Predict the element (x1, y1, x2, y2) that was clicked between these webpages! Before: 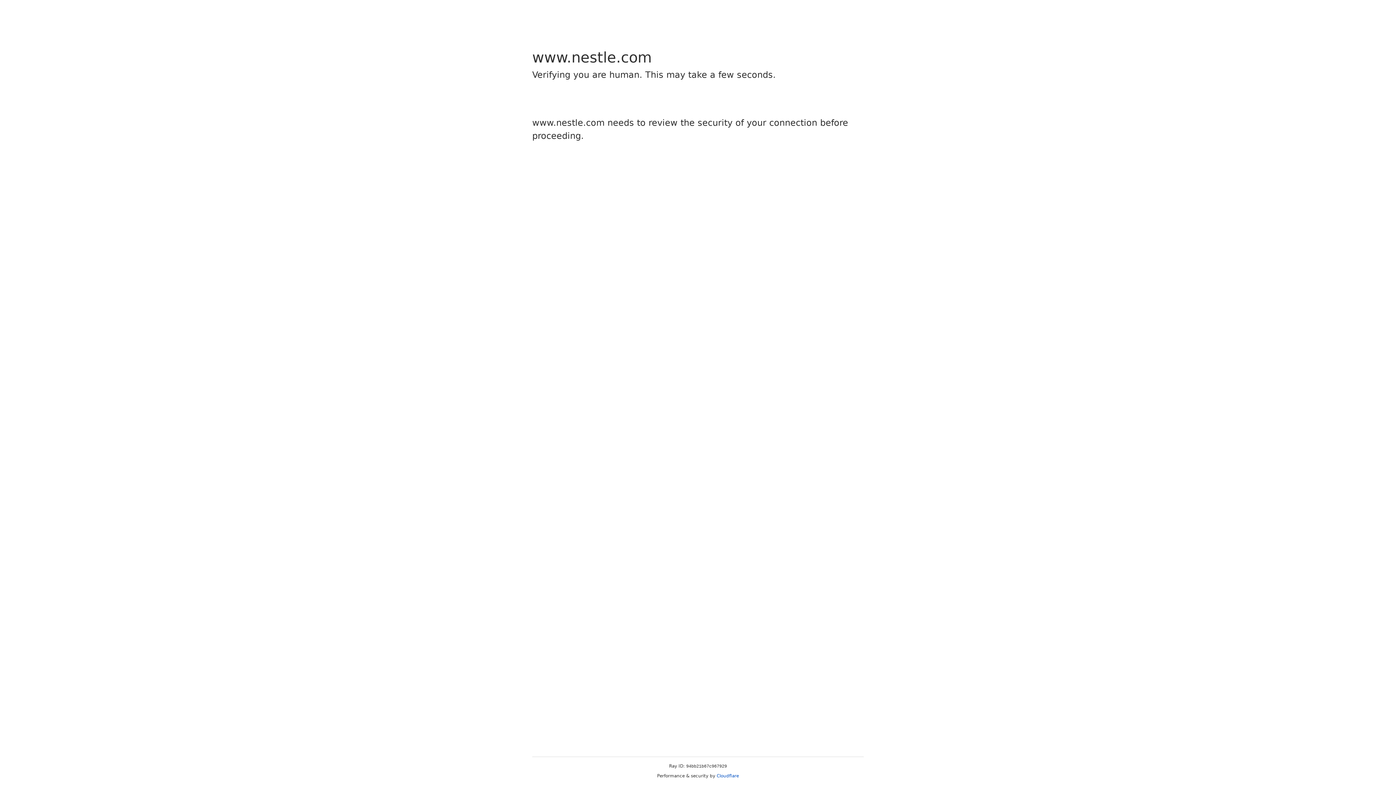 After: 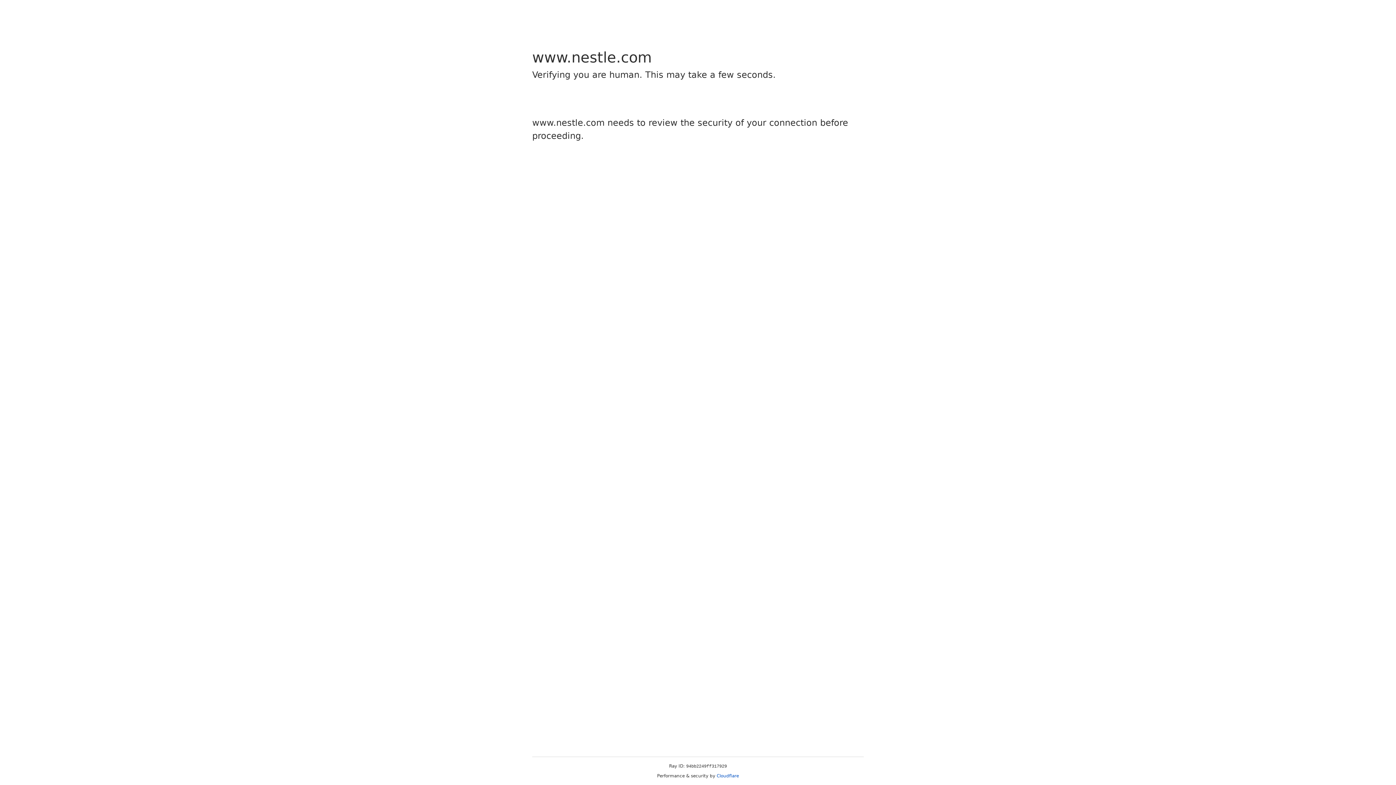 Action: bbox: (716, 773, 739, 778) label: Cloudflare